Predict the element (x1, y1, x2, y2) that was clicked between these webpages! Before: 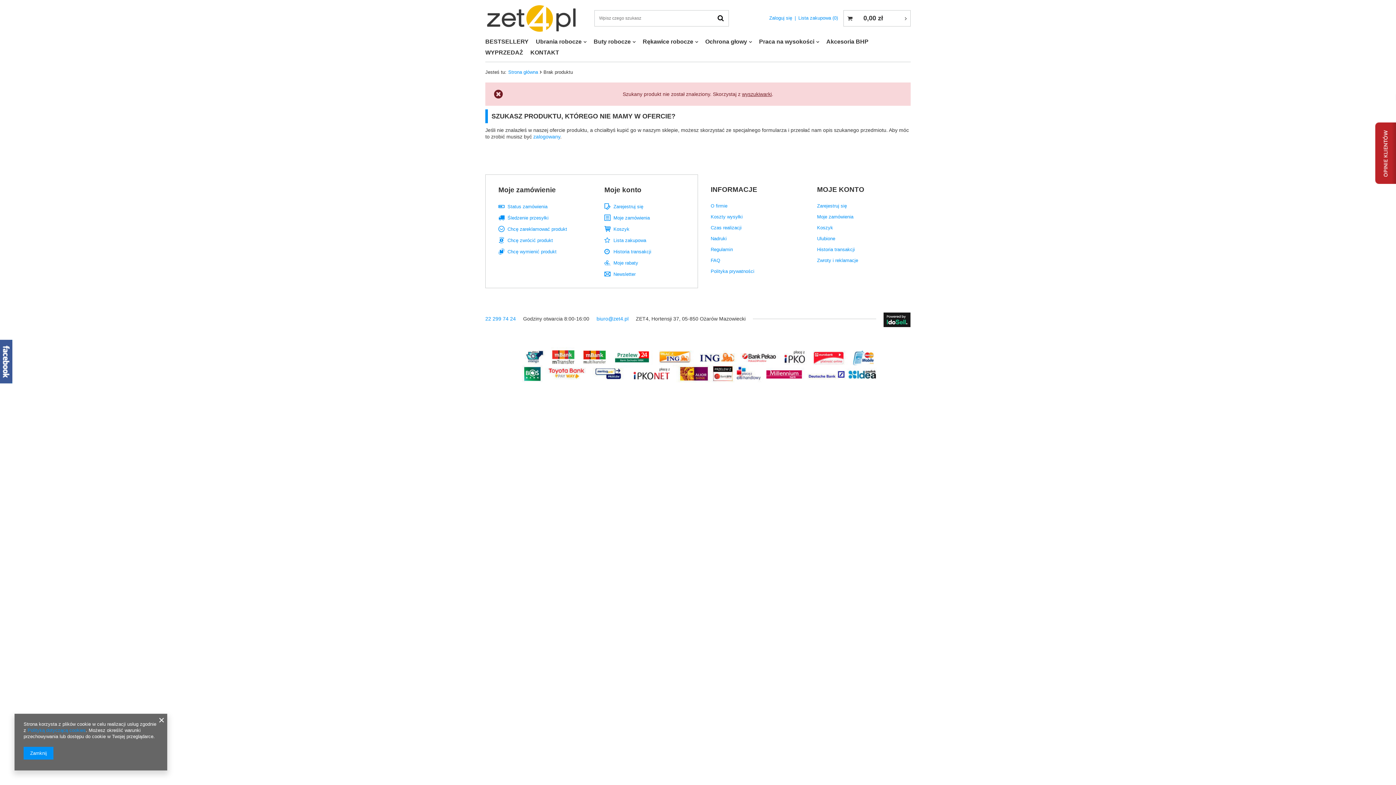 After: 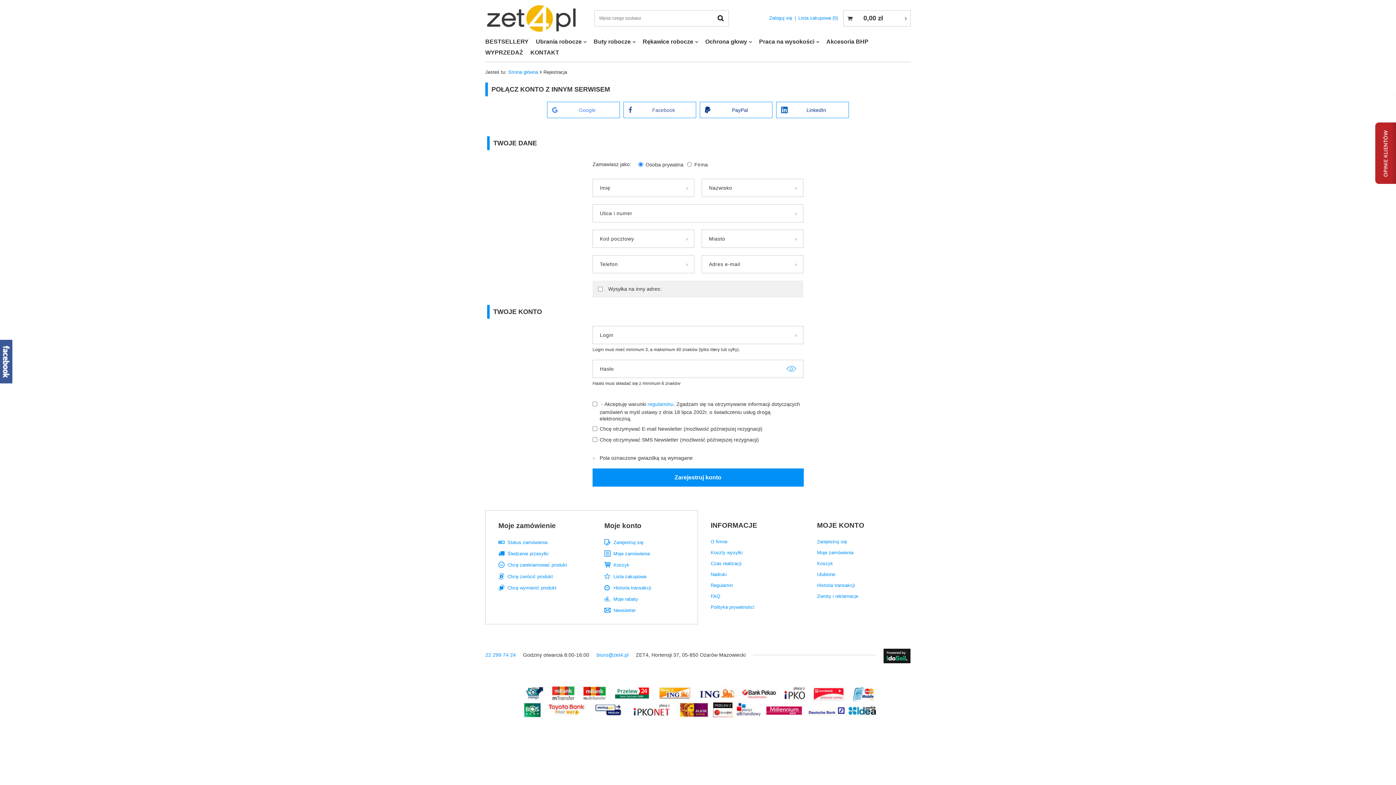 Action: bbox: (817, 203, 892, 208) label: Zarejestruj się